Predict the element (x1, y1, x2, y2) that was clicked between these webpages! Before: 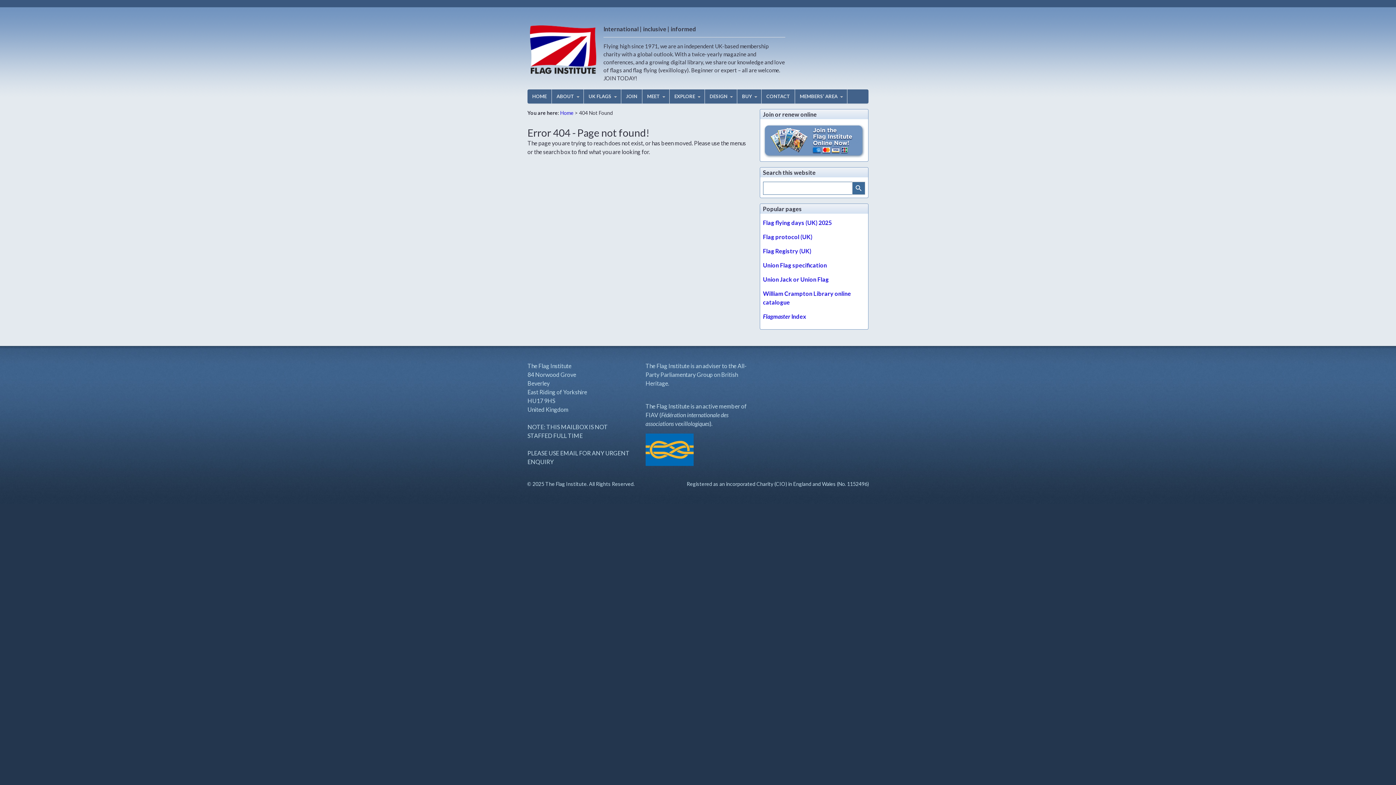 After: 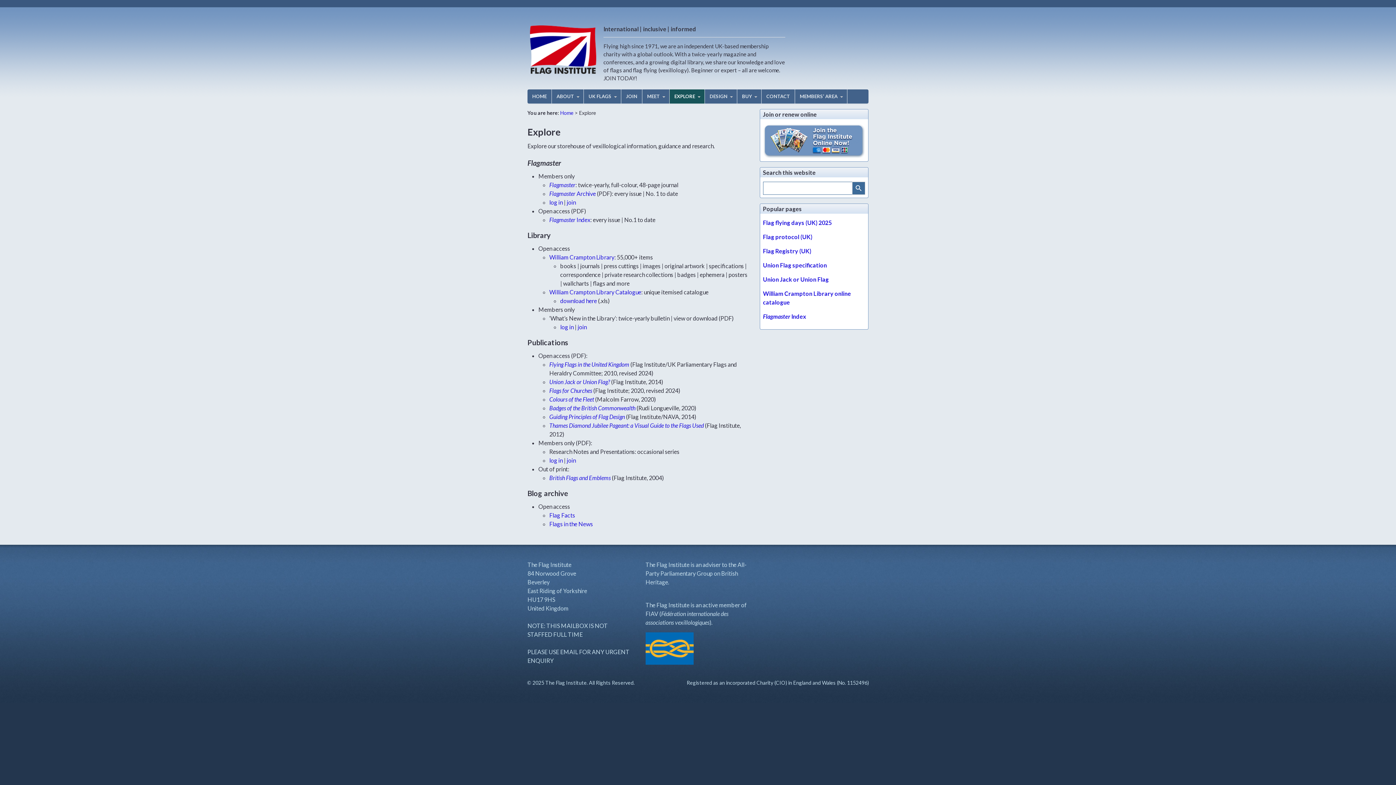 Action: label: EXPLORE bbox: (669, 89, 704, 103)